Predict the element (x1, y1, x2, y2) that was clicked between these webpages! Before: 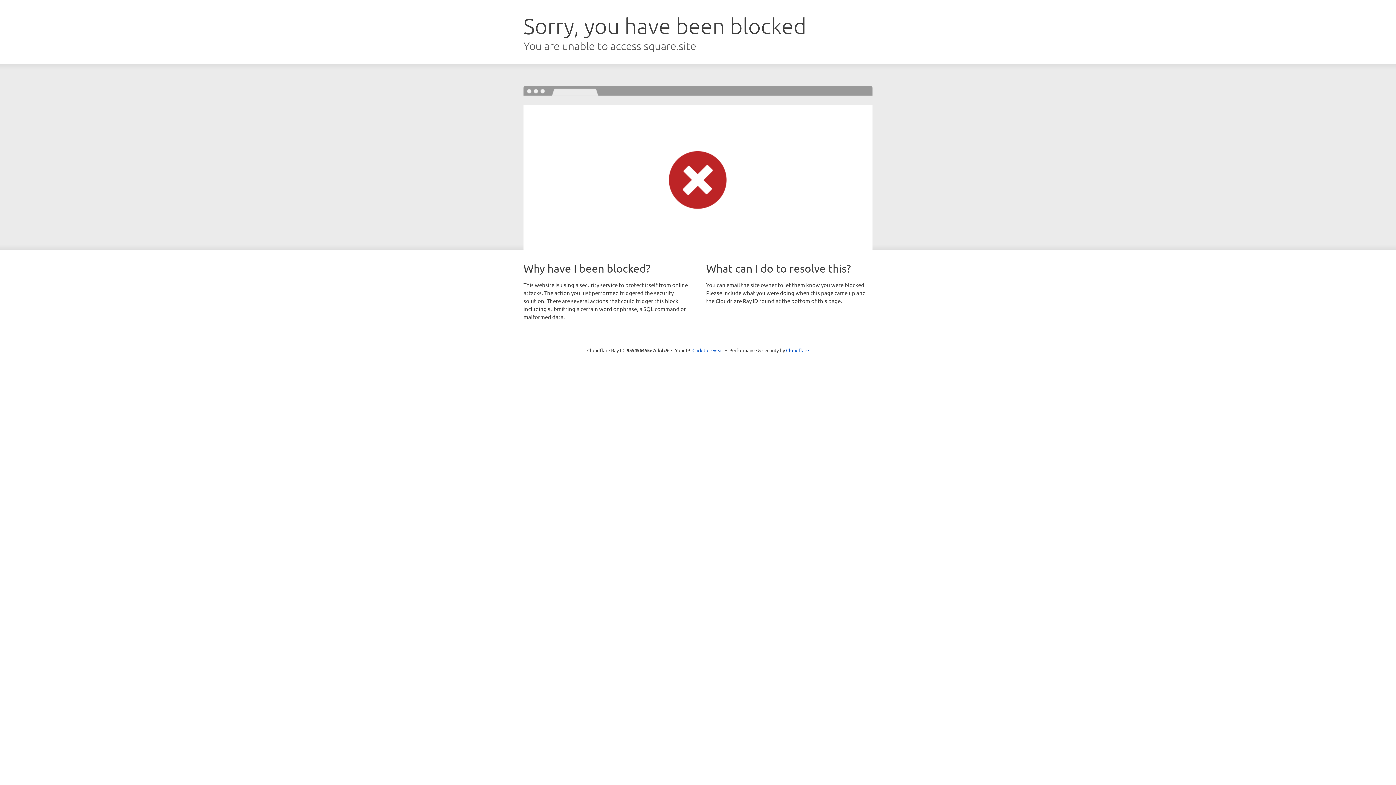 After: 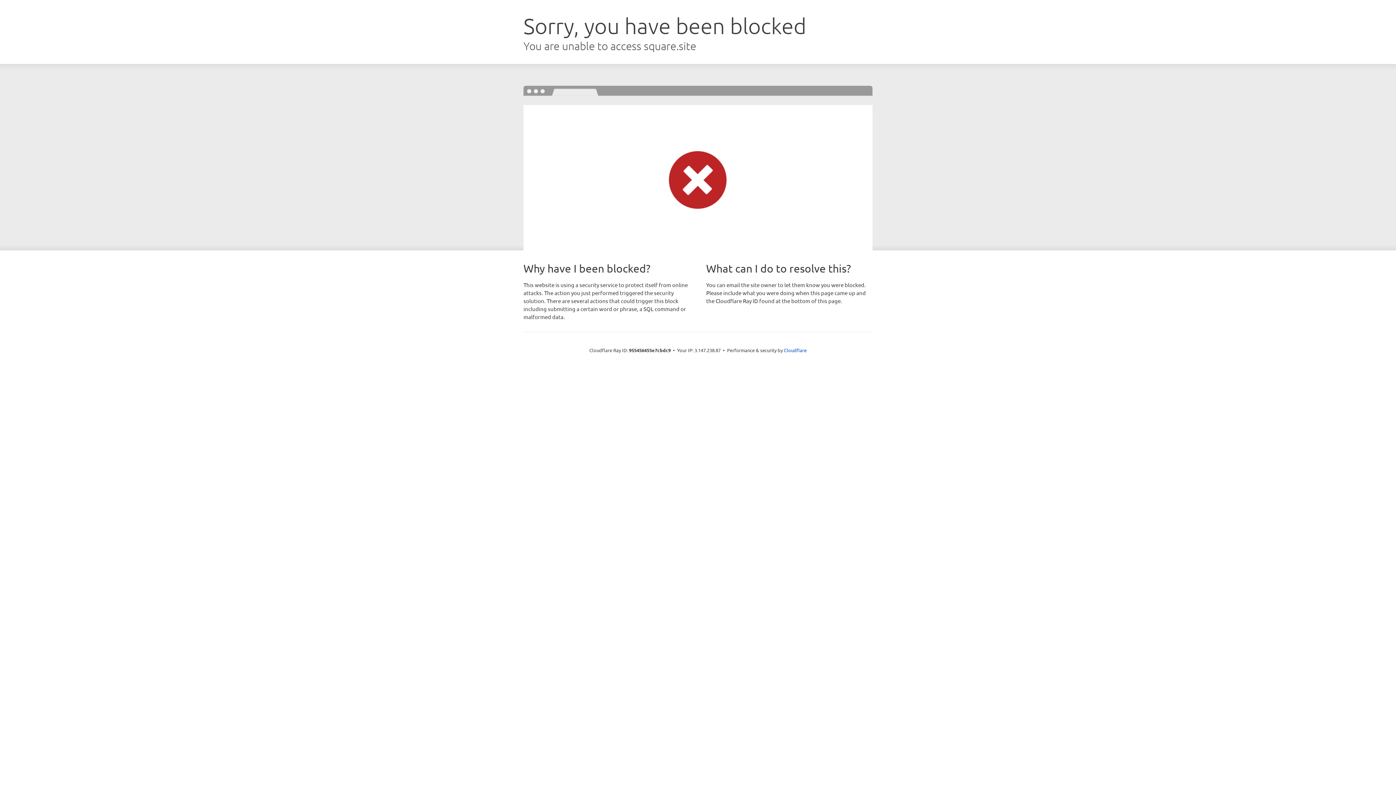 Action: label: Click to reveal bbox: (692, 346, 723, 353)